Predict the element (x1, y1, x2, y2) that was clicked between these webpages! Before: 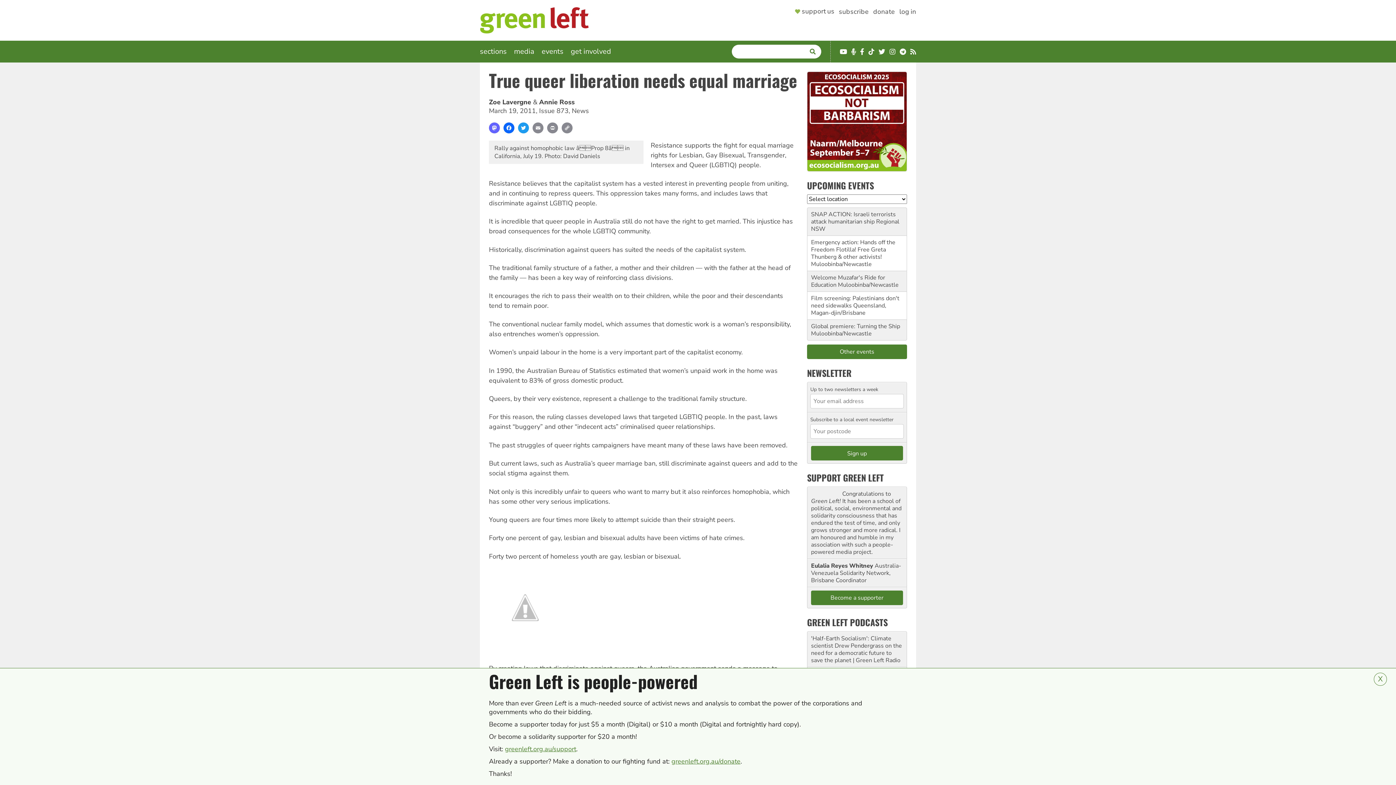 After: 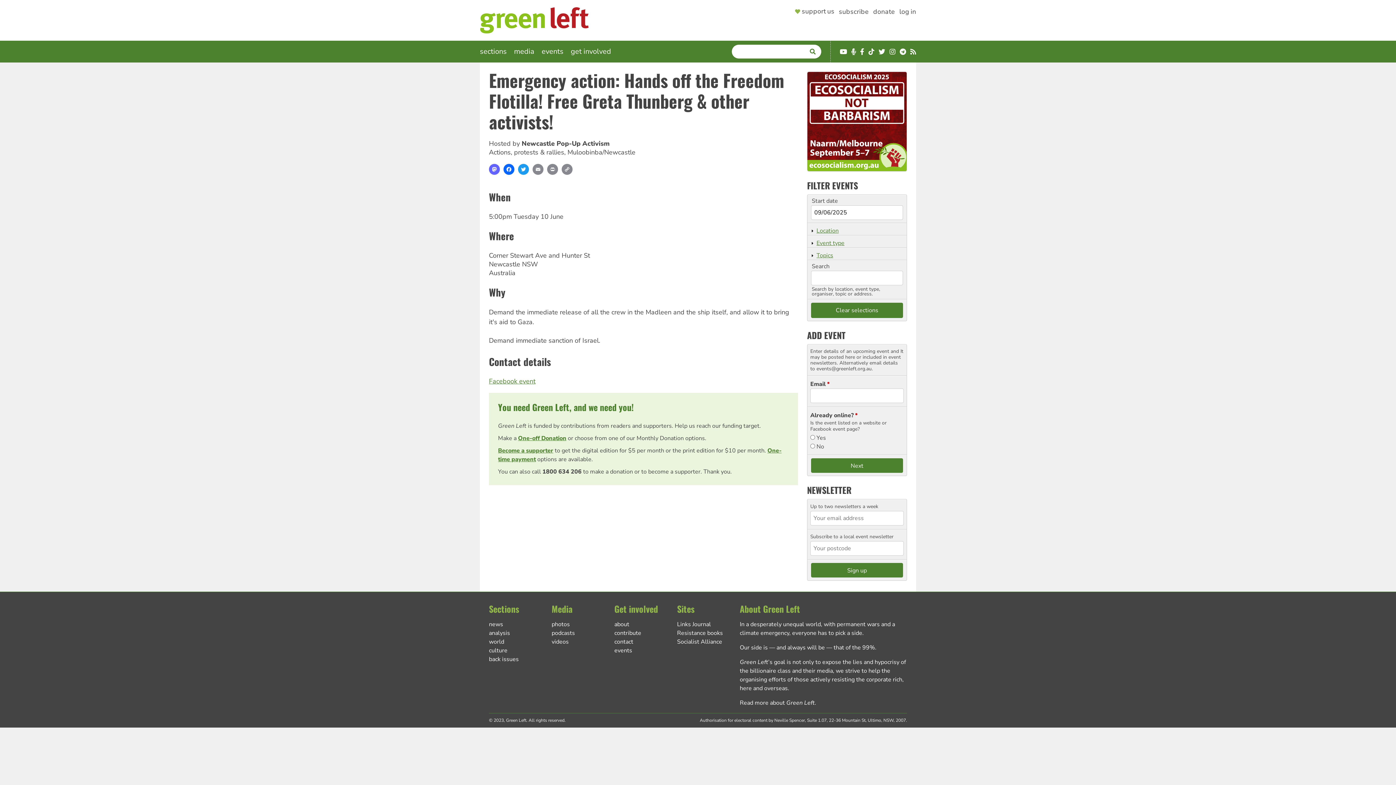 Action: label: Emergency action: Hands off the Freedom Flotilla! Free Greta Thunberg & other activists! bbox: (811, 238, 895, 261)